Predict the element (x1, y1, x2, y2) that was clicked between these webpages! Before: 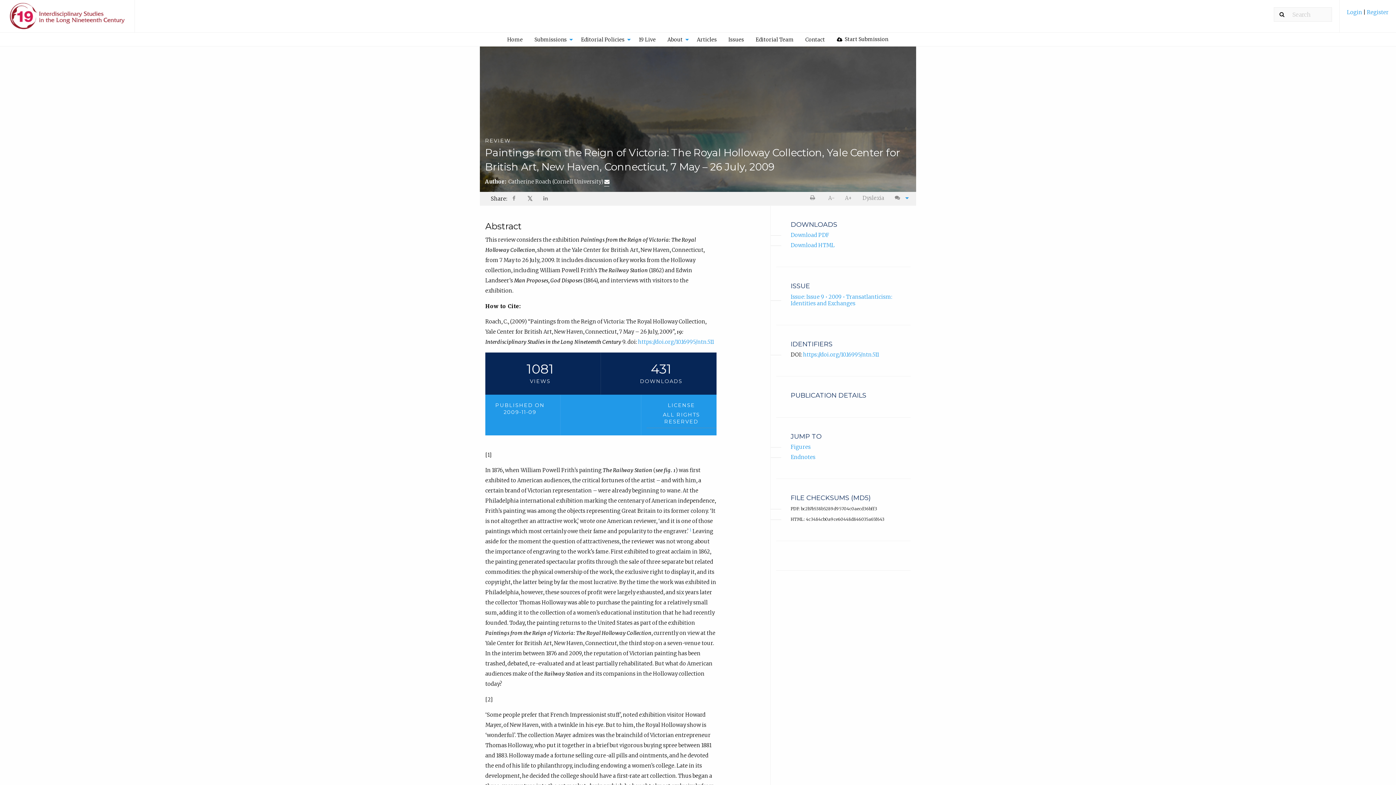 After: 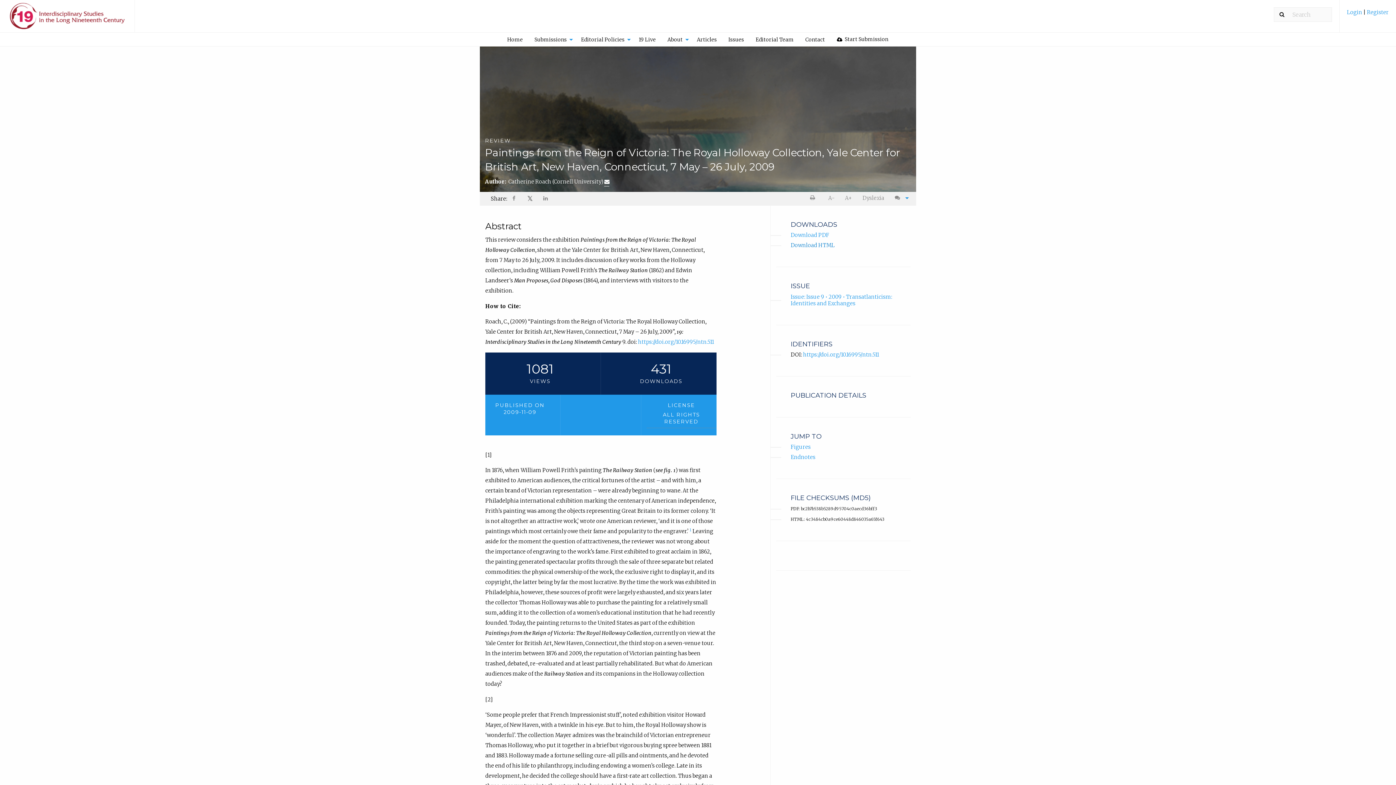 Action: label: Download HTML bbox: (790, 242, 834, 248)